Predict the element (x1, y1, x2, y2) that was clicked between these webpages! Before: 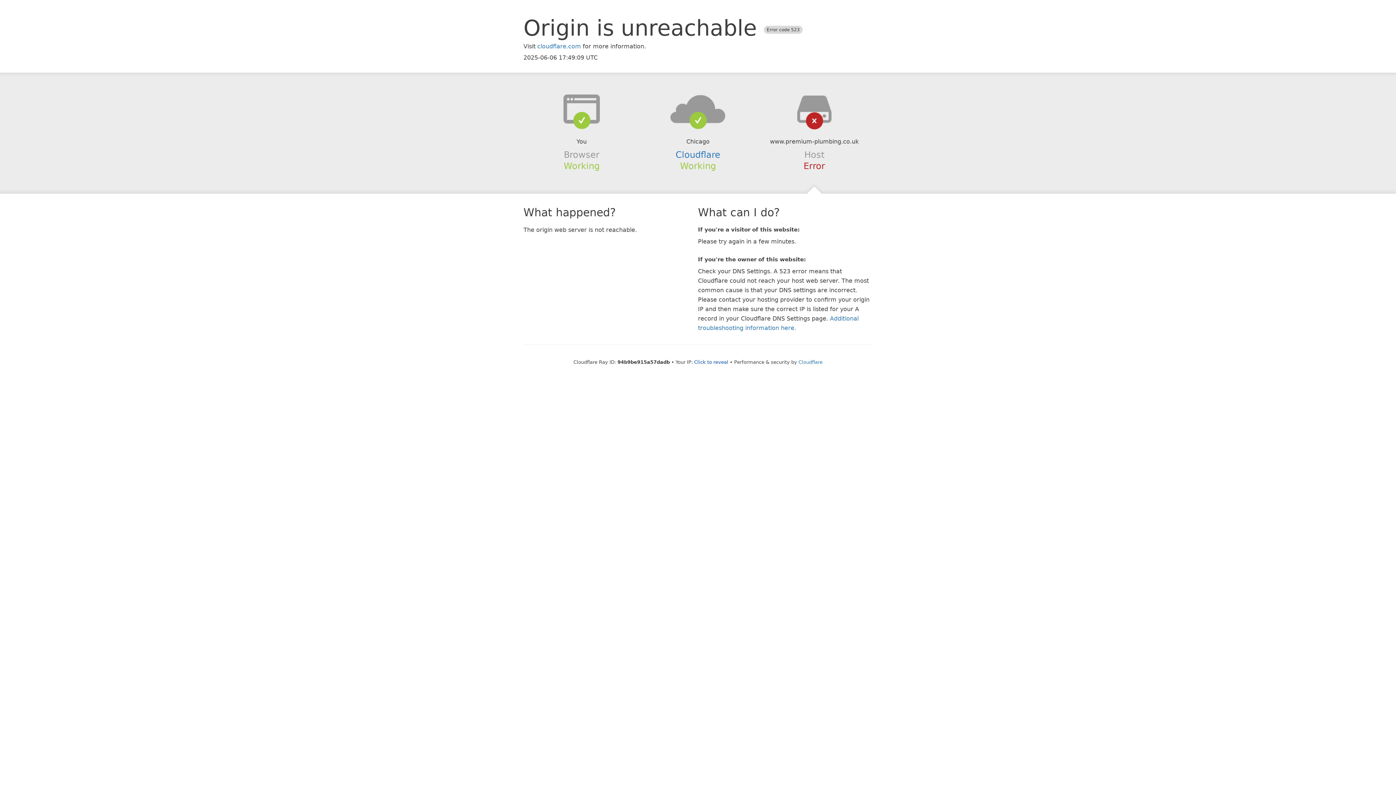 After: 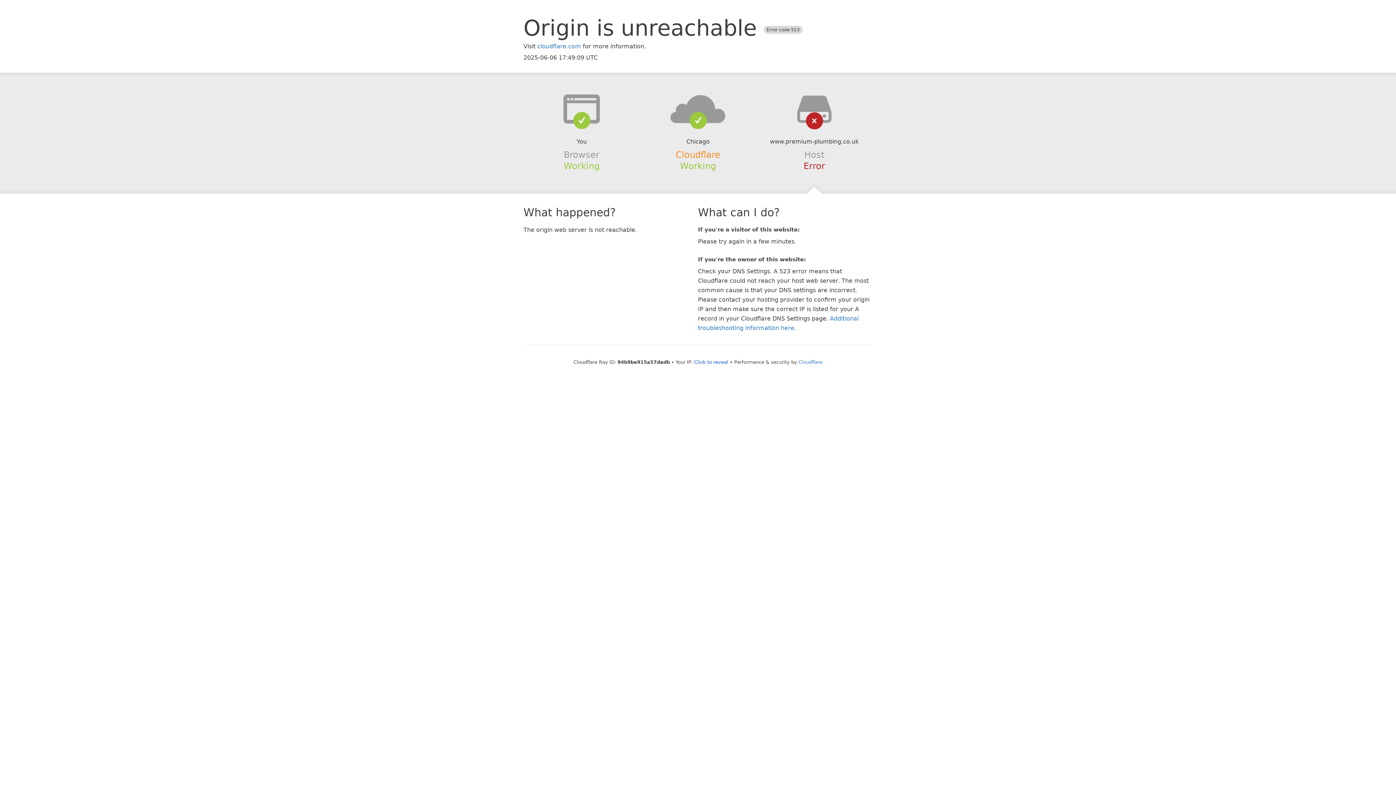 Action: label: Cloudflare bbox: (675, 149, 720, 159)